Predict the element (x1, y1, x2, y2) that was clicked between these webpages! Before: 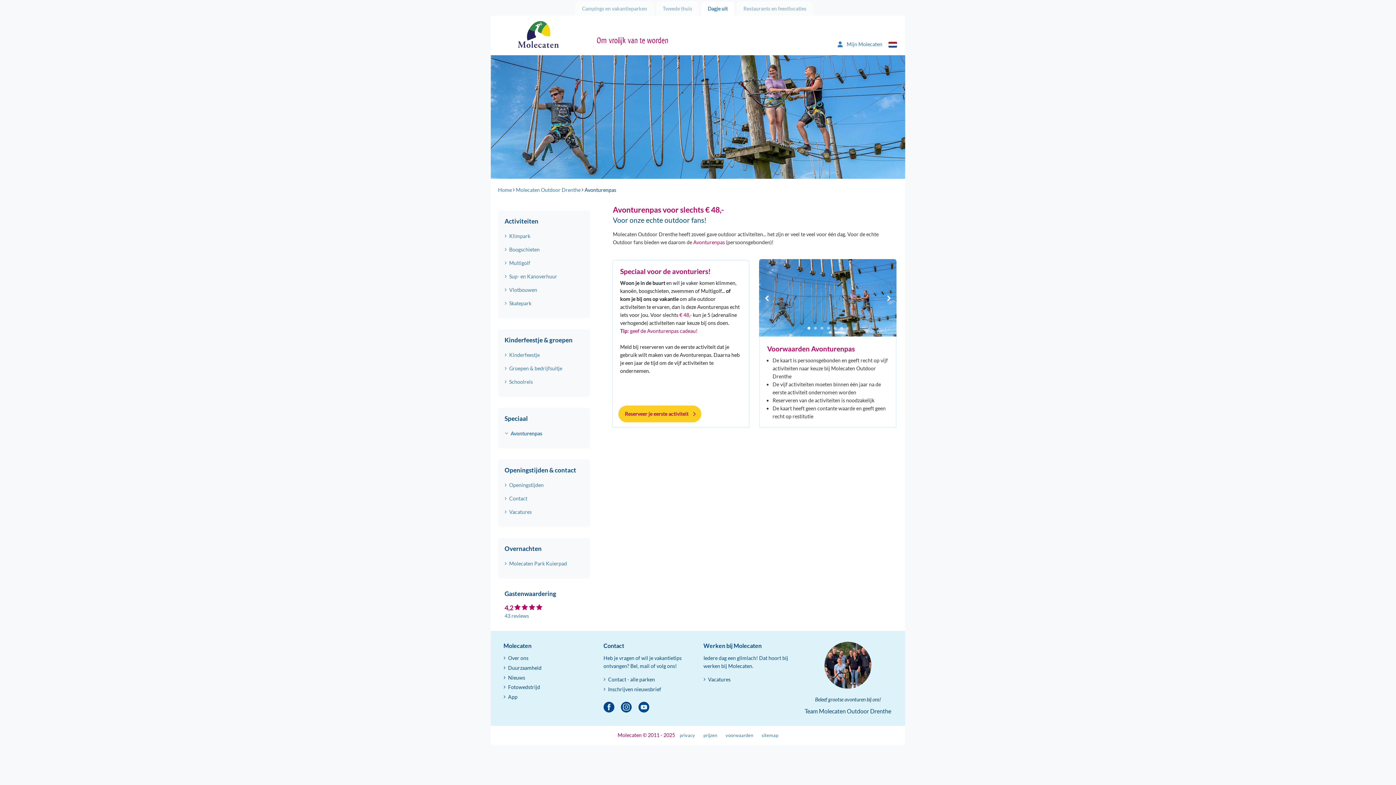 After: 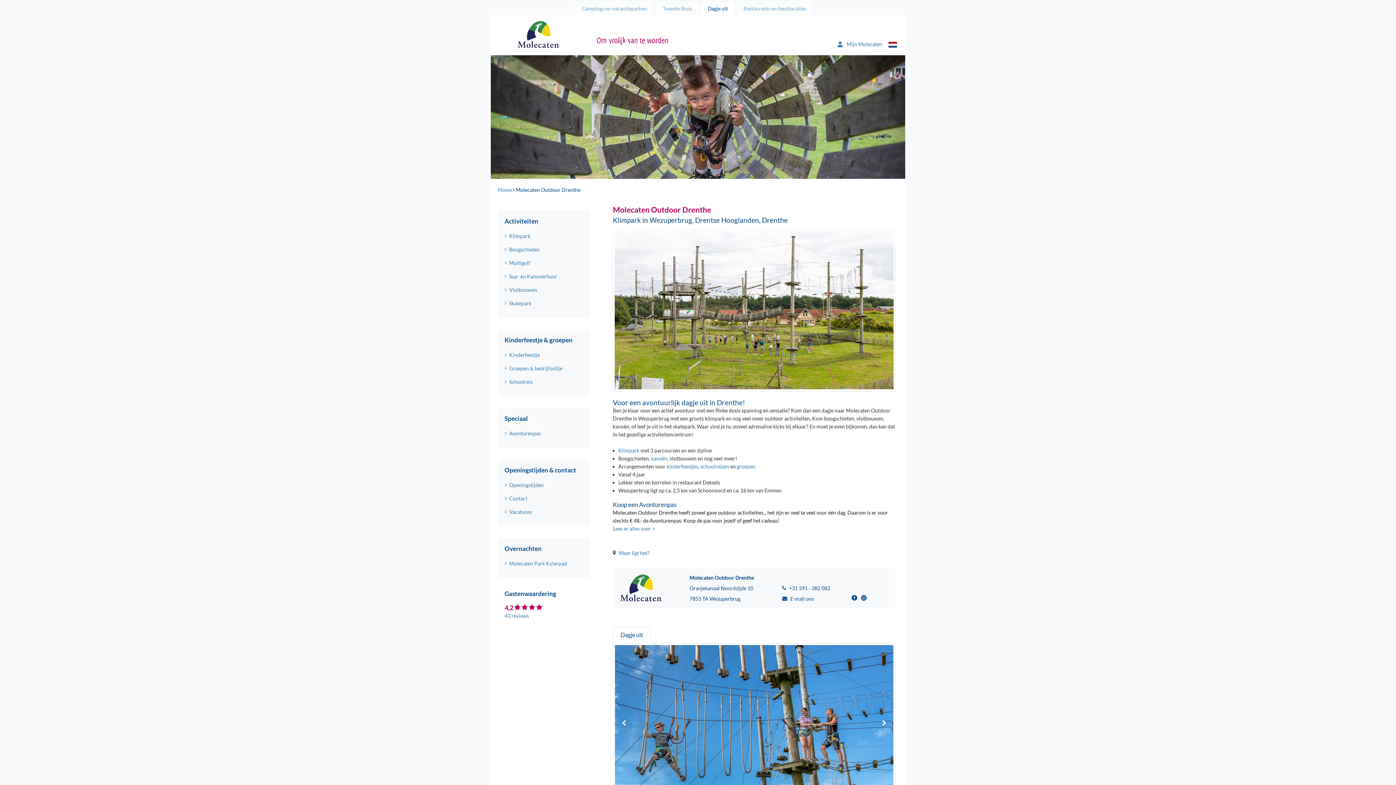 Action: label: Molecaten Outdoor Drenthe bbox: (516, 186, 580, 192)